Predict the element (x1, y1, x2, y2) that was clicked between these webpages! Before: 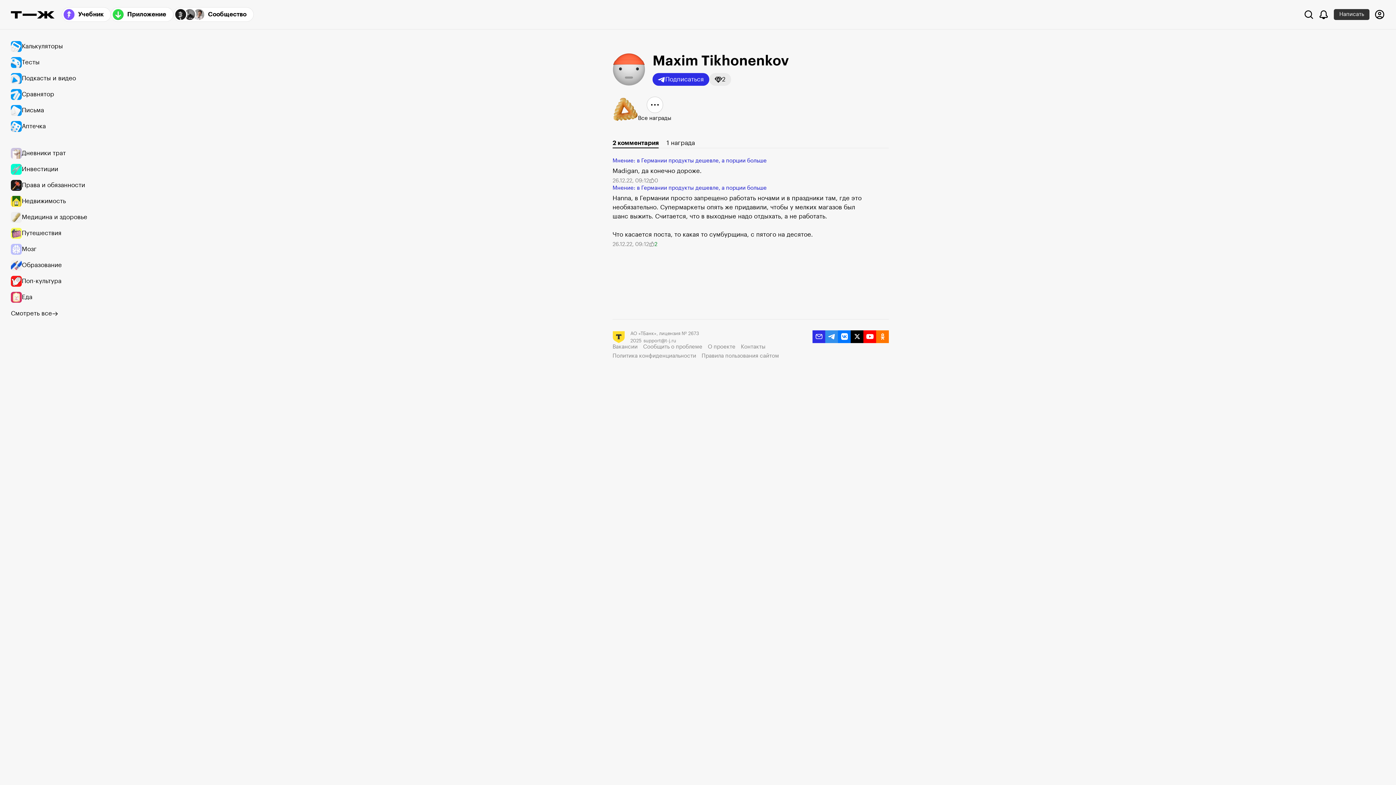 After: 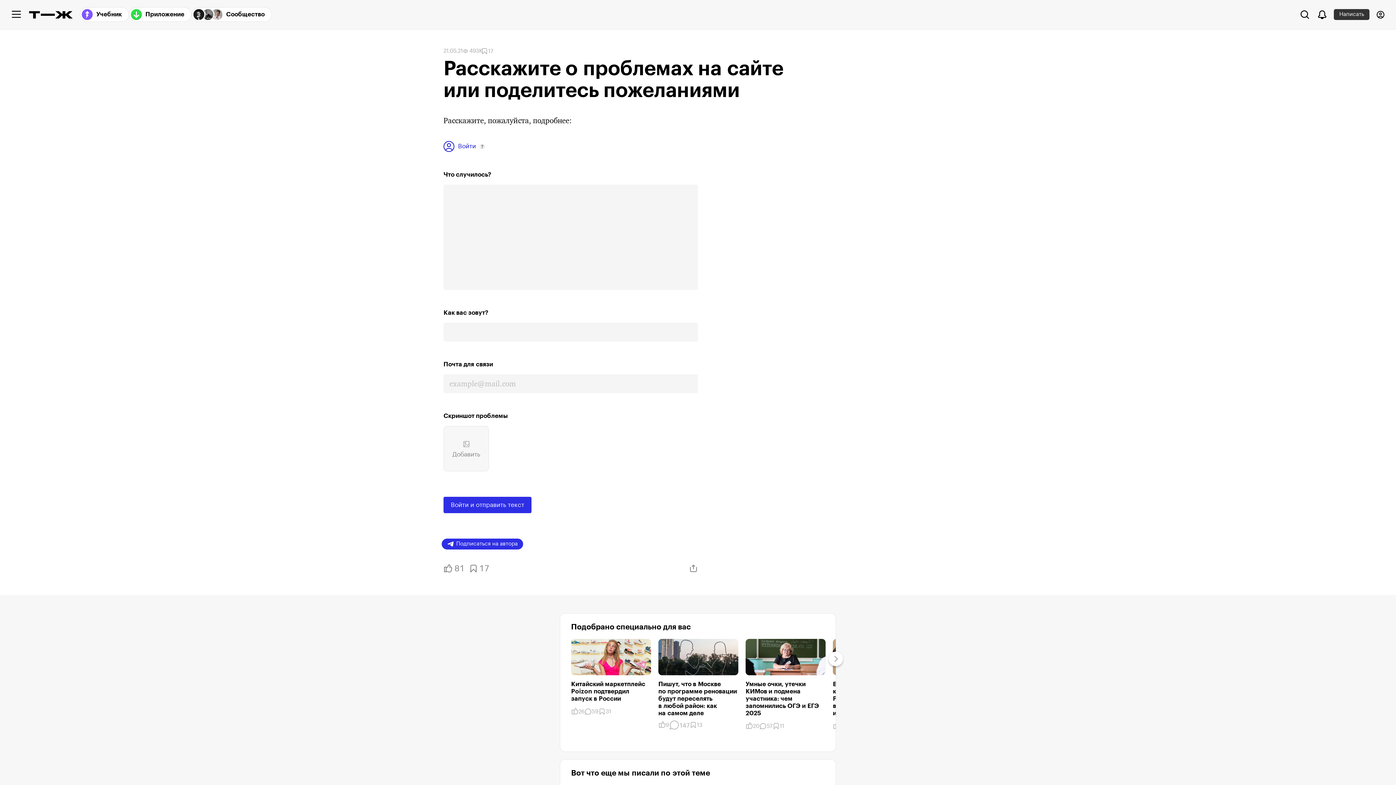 Action: label: Сообщить о проблеме bbox: (643, 343, 702, 350)